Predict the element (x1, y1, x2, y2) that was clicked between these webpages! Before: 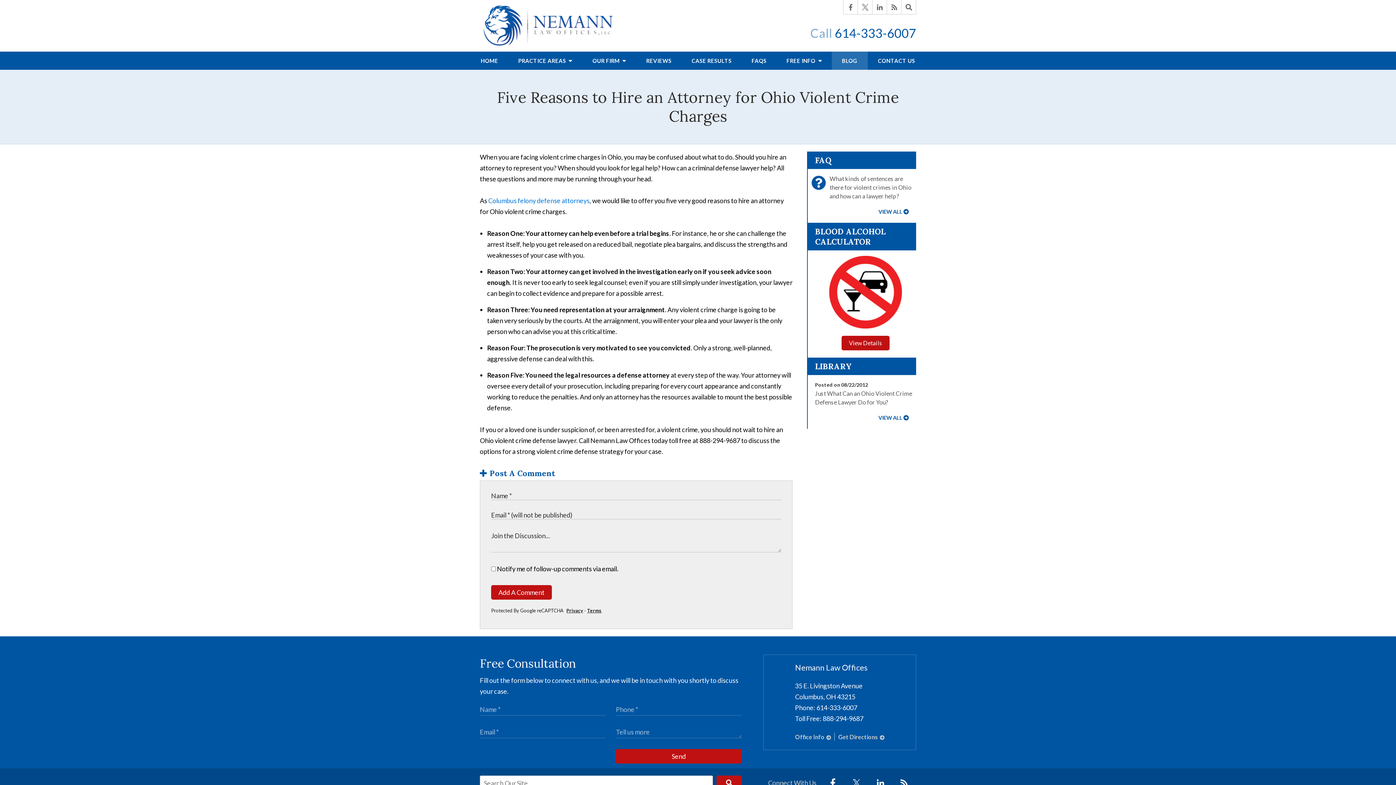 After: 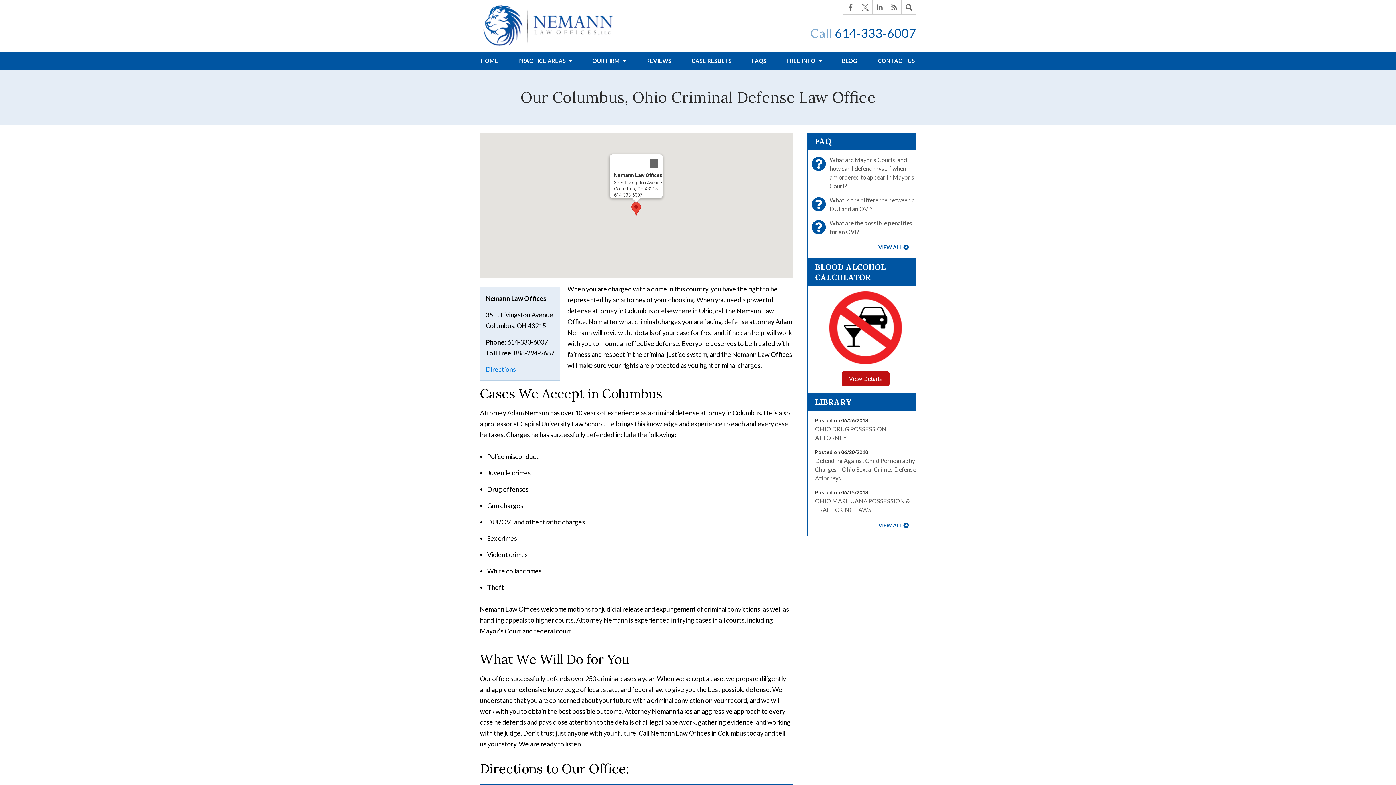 Action: bbox: (795, 733, 831, 740) label: Office Info